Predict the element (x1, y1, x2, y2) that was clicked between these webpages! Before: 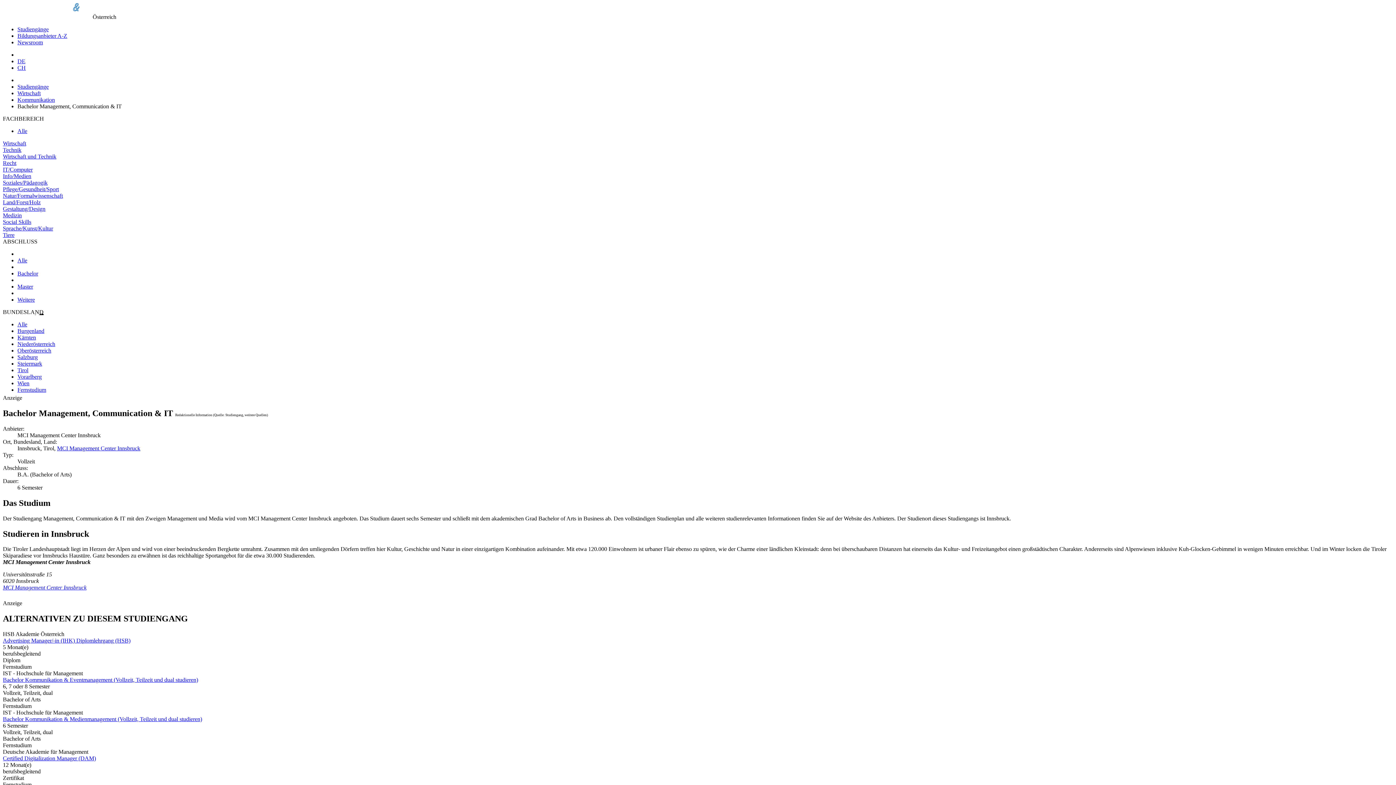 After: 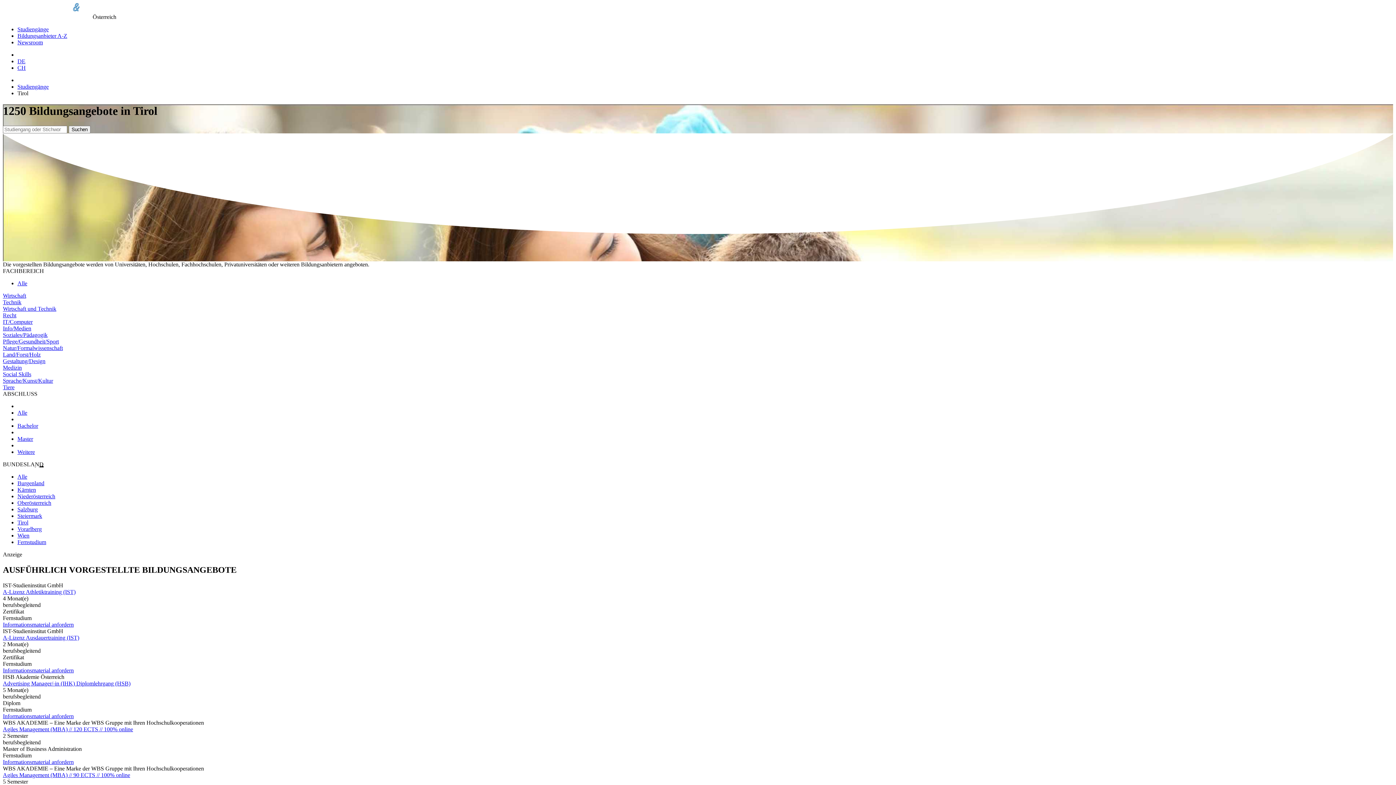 Action: bbox: (17, 367, 28, 373) label: Tirol